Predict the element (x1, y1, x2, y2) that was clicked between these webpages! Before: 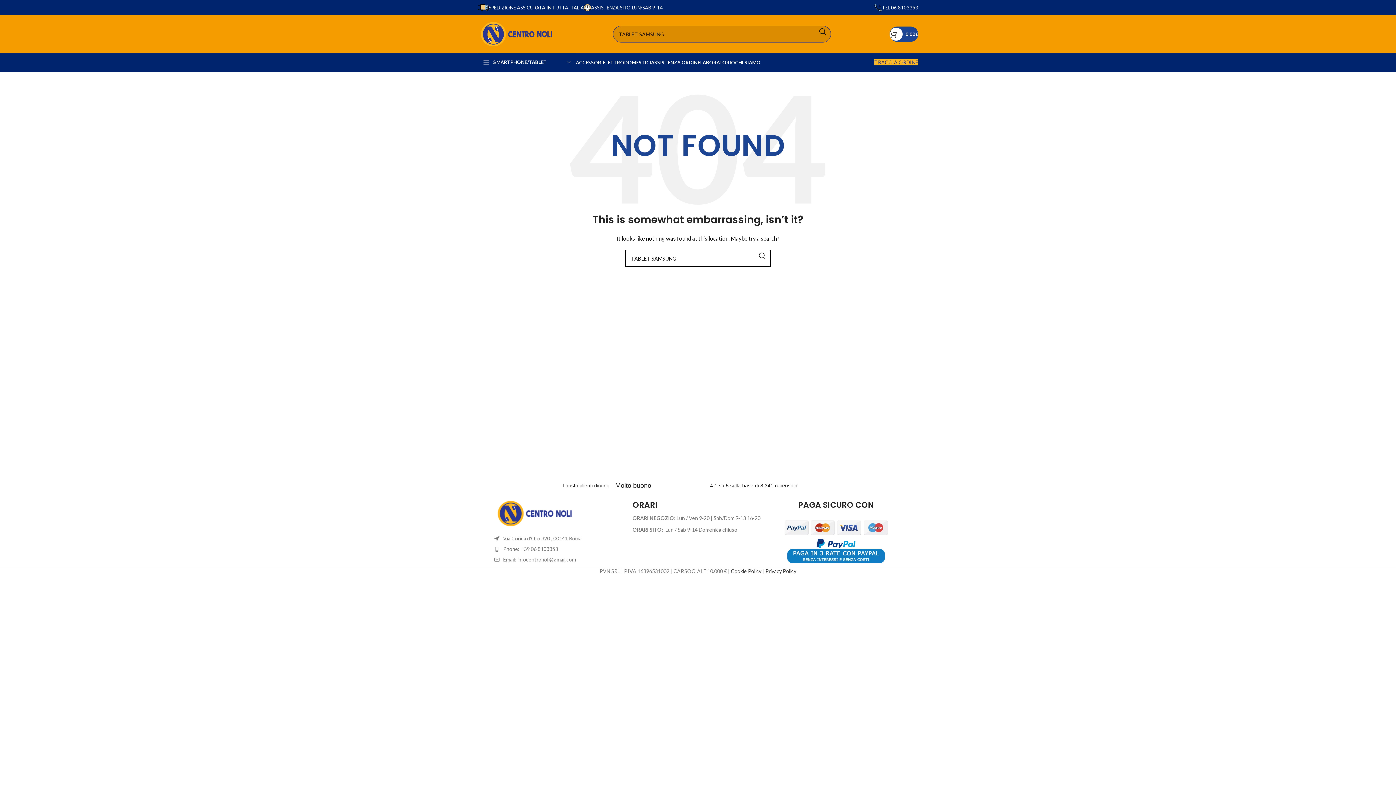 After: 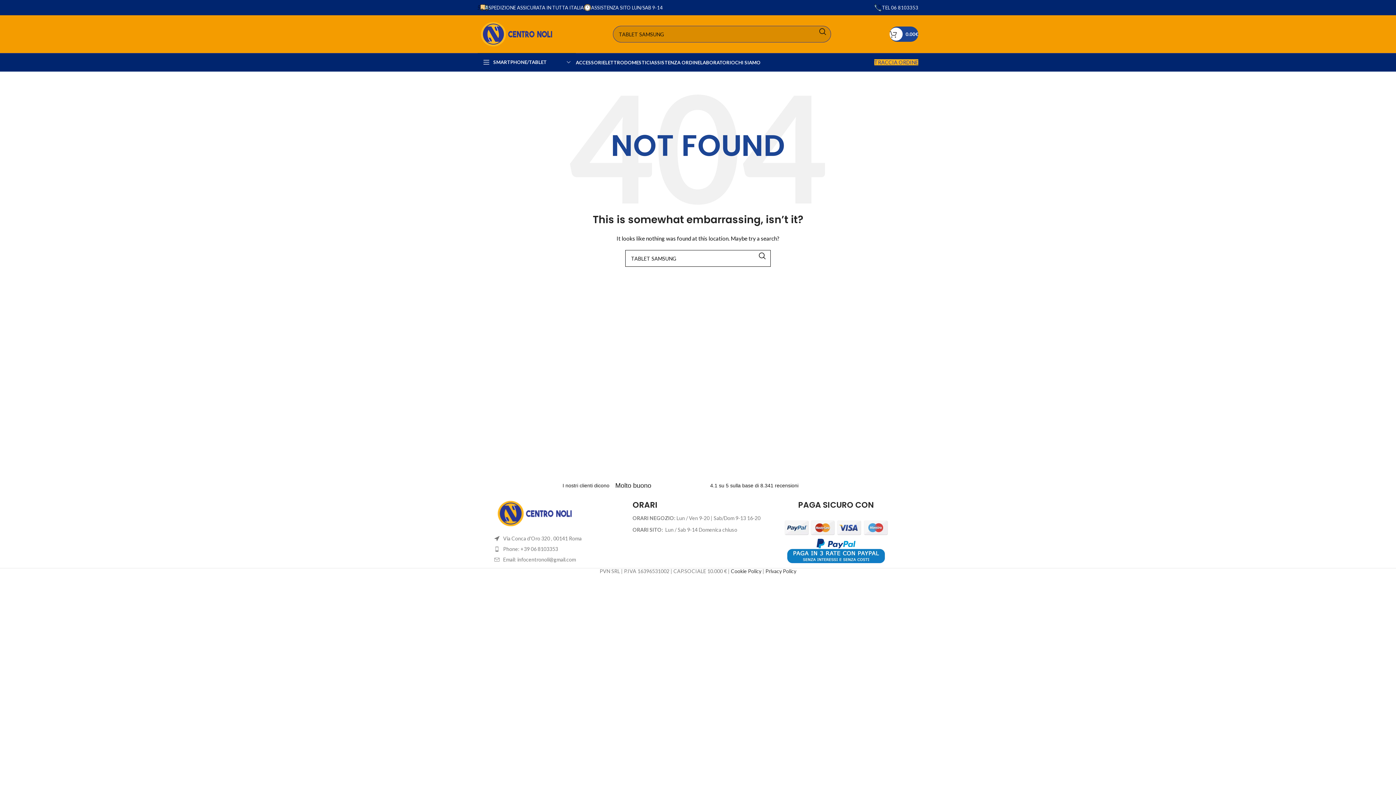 Action: bbox: (494, 510, 574, 516)